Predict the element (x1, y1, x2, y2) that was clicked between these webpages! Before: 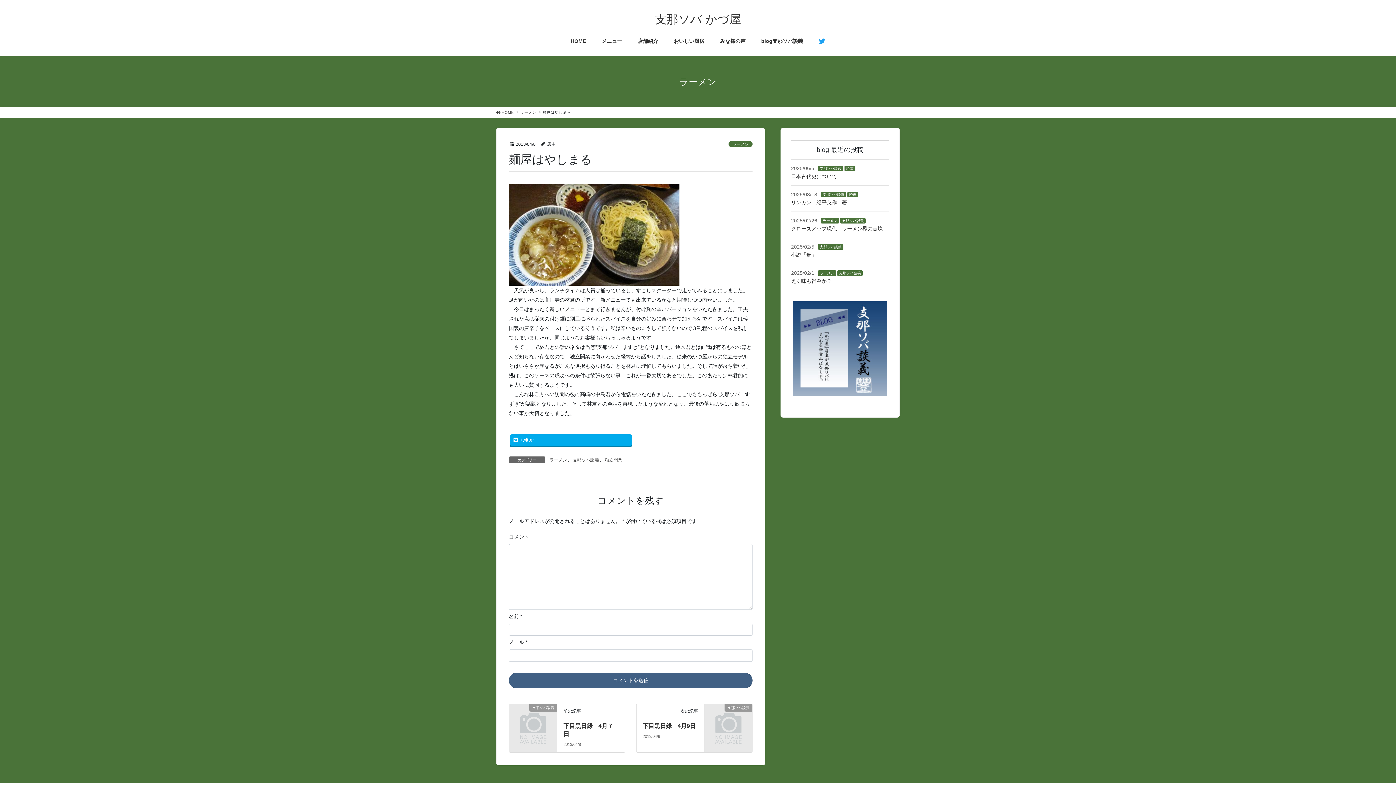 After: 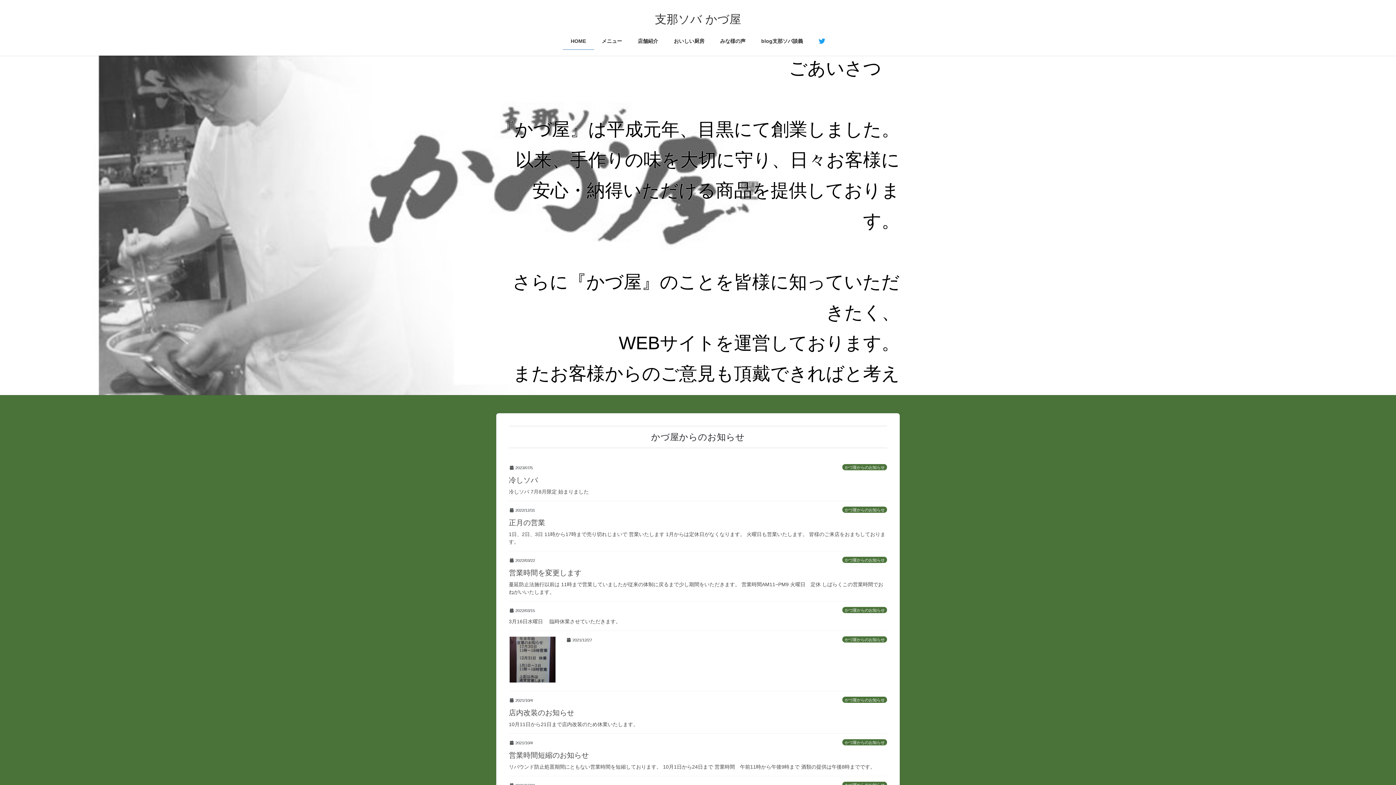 Action: label:  HOME bbox: (496, 108, 513, 114)